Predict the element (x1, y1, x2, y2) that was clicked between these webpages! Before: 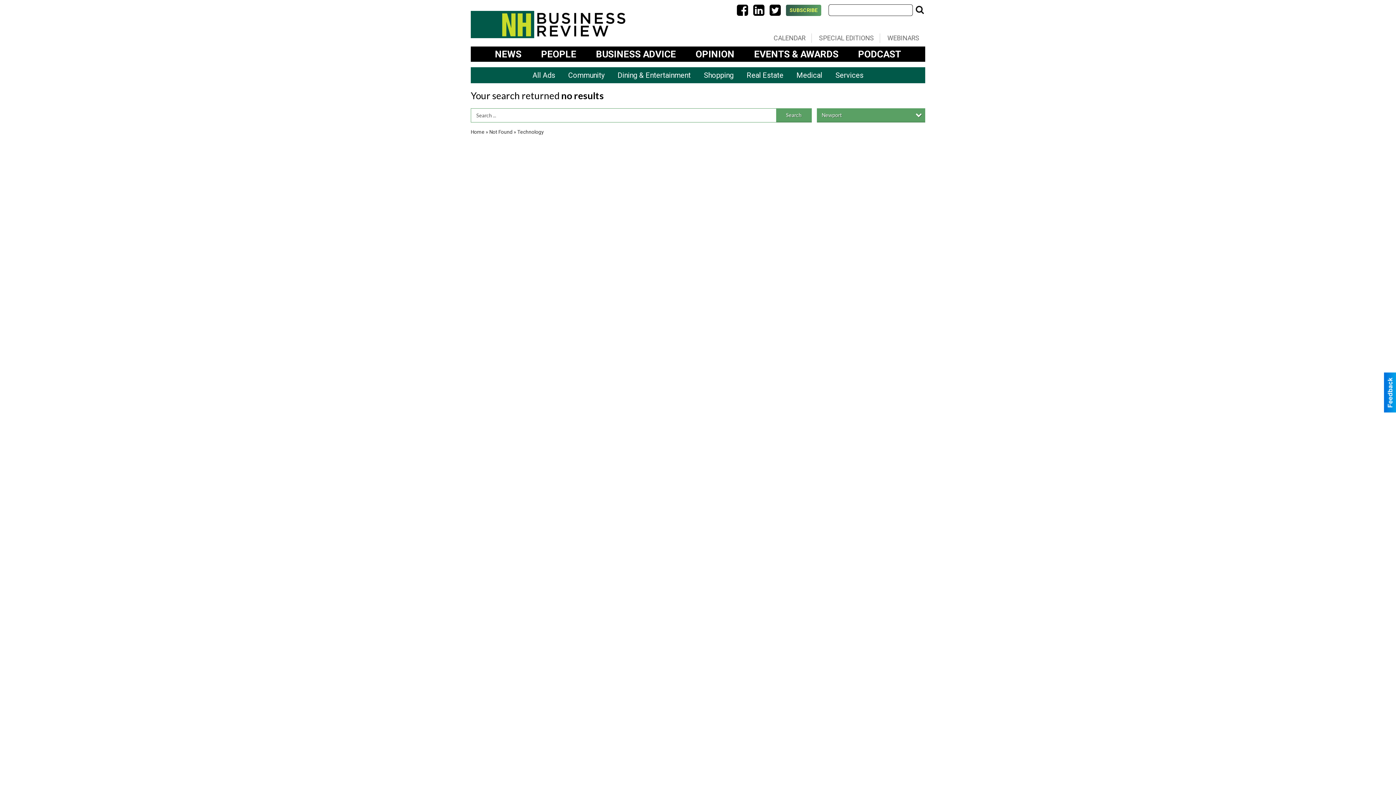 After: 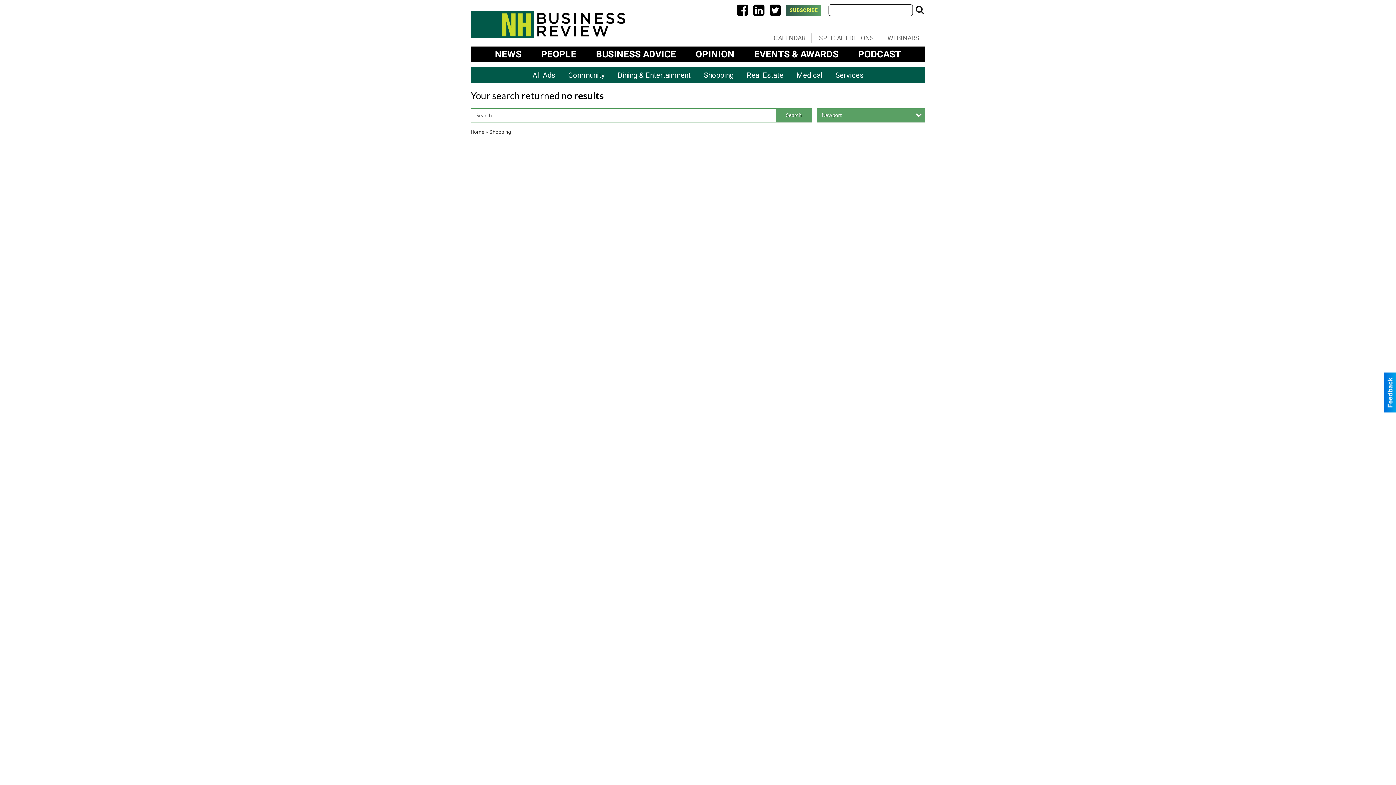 Action: label: Shopping bbox: (697, 67, 740, 83)